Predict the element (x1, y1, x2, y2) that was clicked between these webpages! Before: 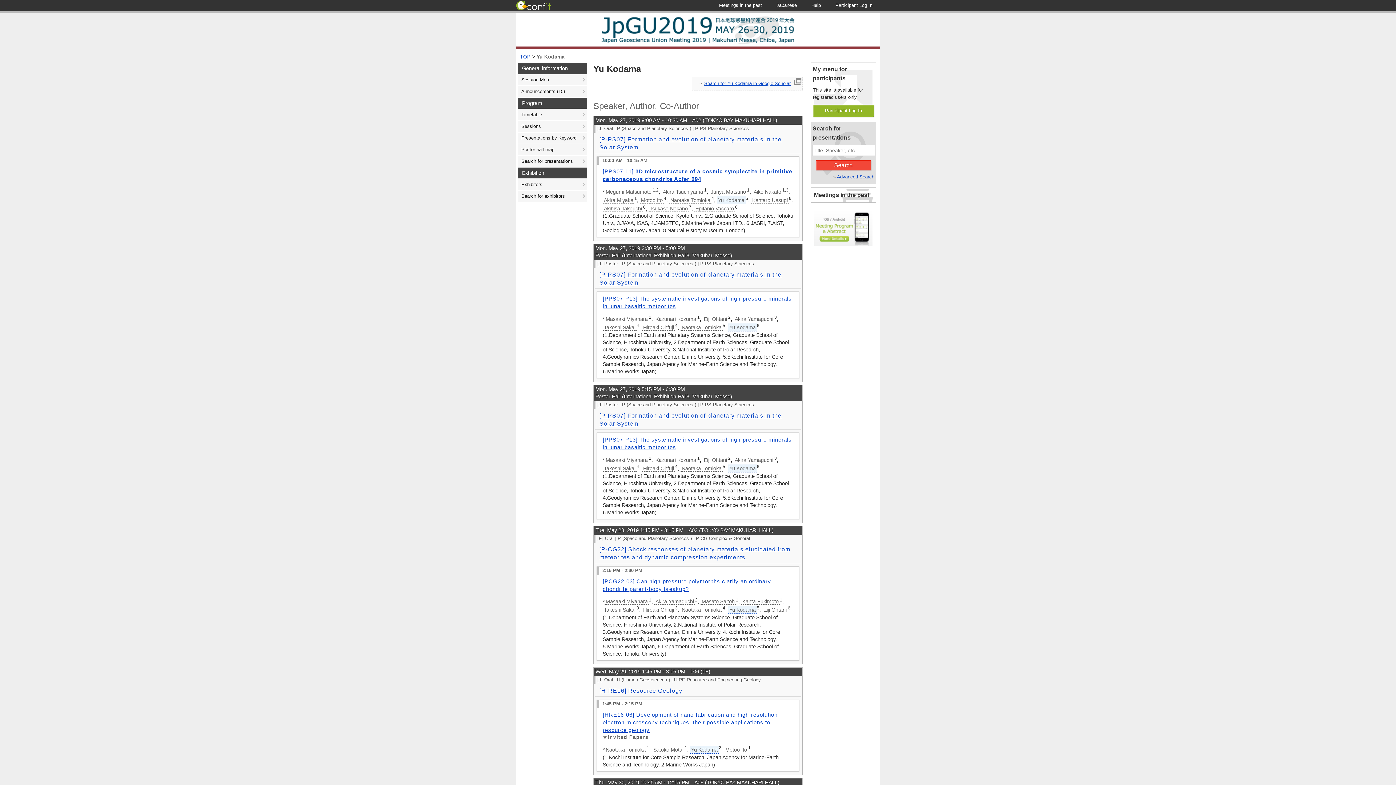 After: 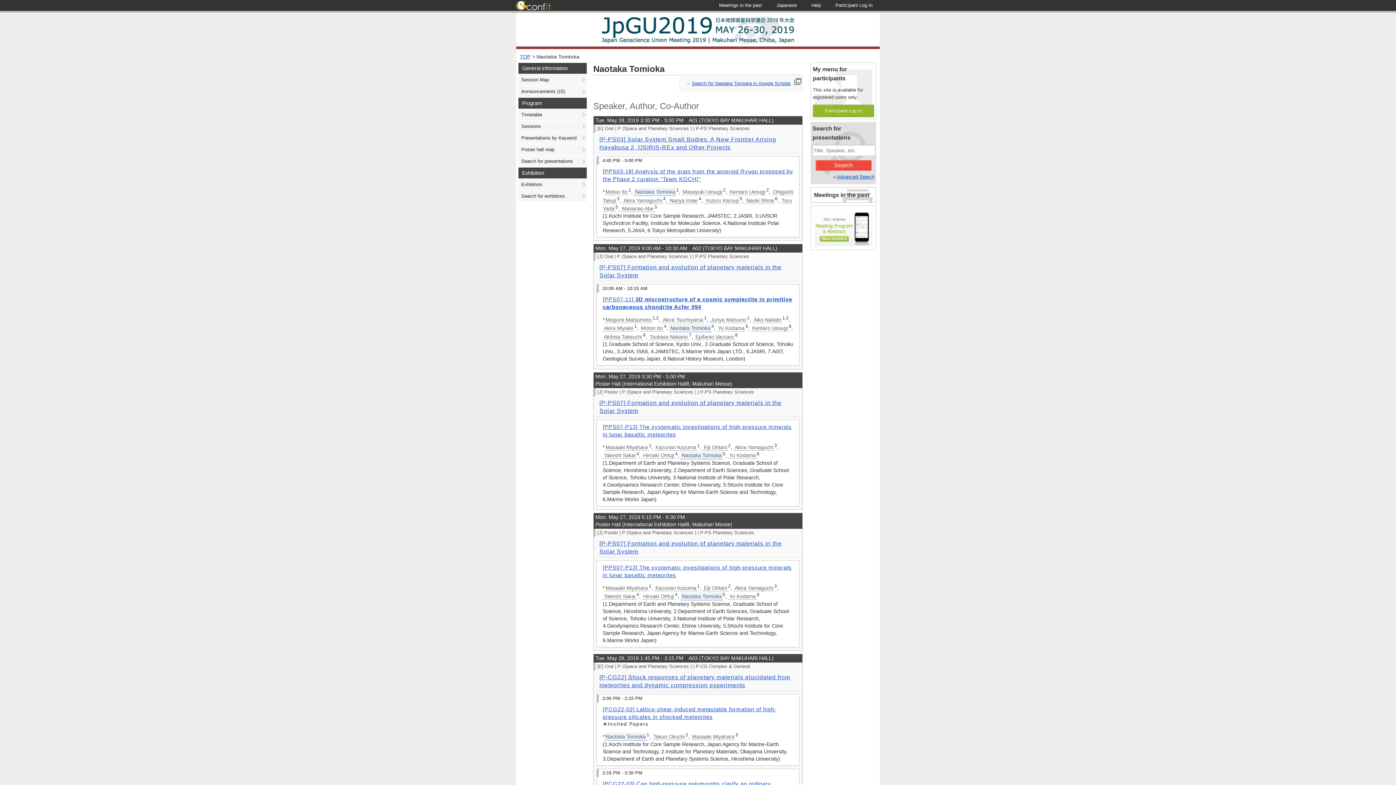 Action: bbox: (604, 746, 646, 753) label: Naotaka Tomioka